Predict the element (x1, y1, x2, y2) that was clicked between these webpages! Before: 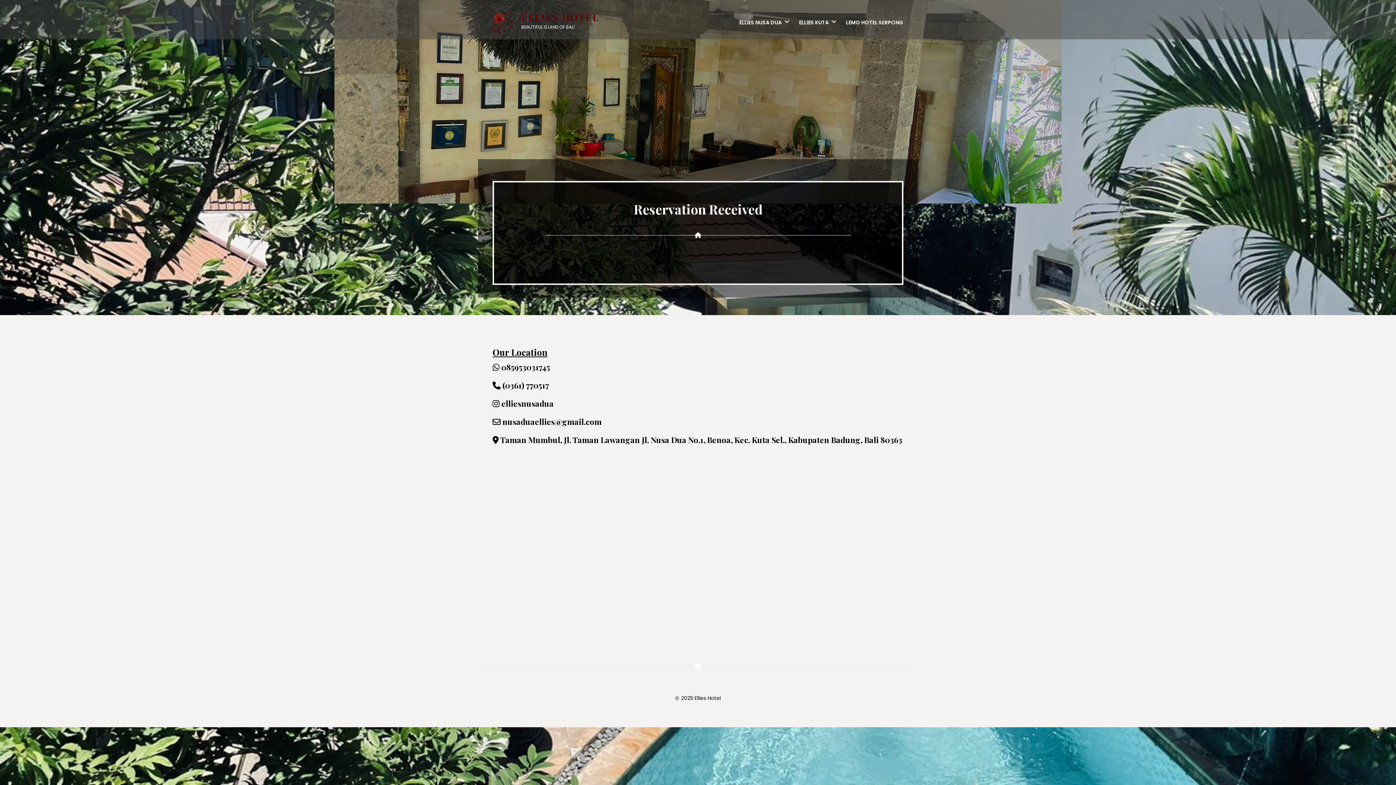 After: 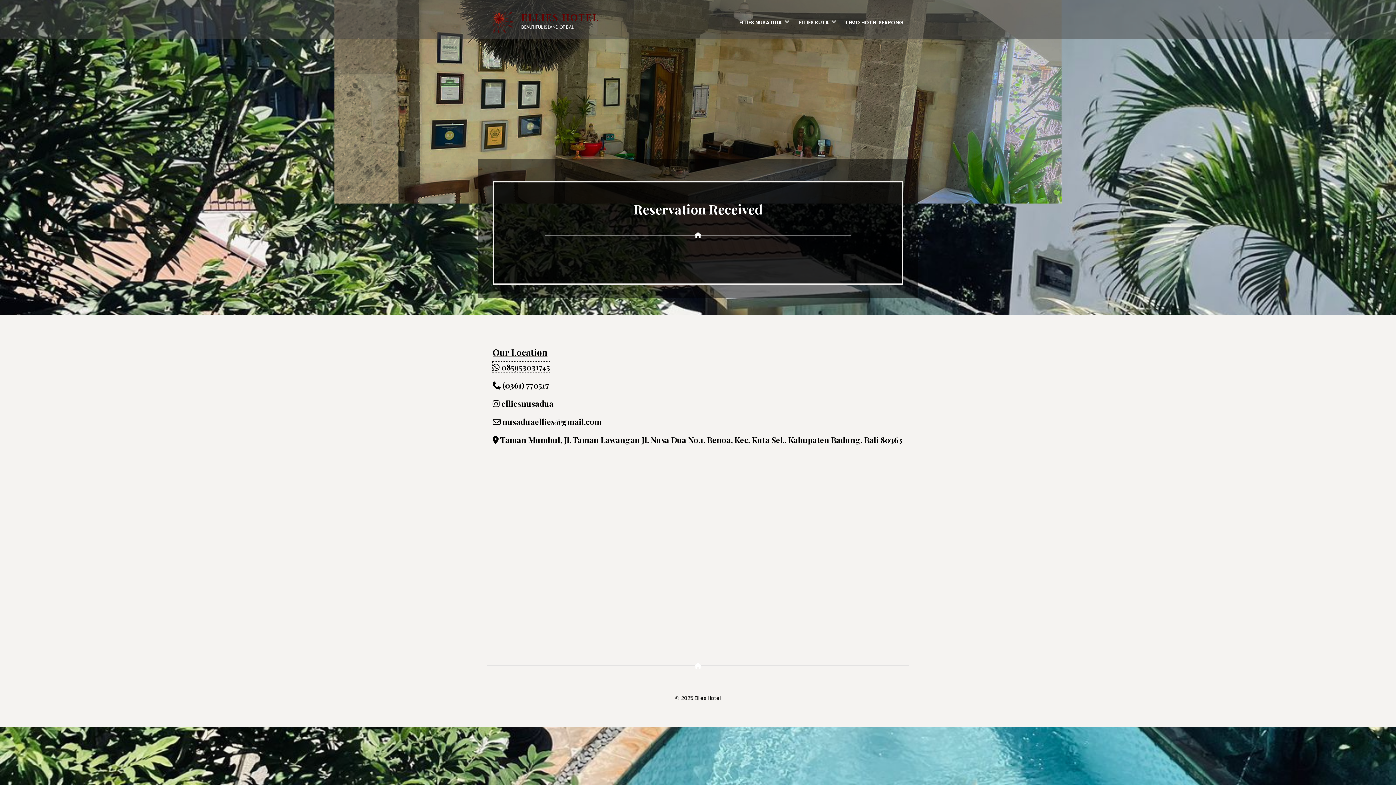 Action: label:  085953031745 bbox: (492, 361, 550, 372)